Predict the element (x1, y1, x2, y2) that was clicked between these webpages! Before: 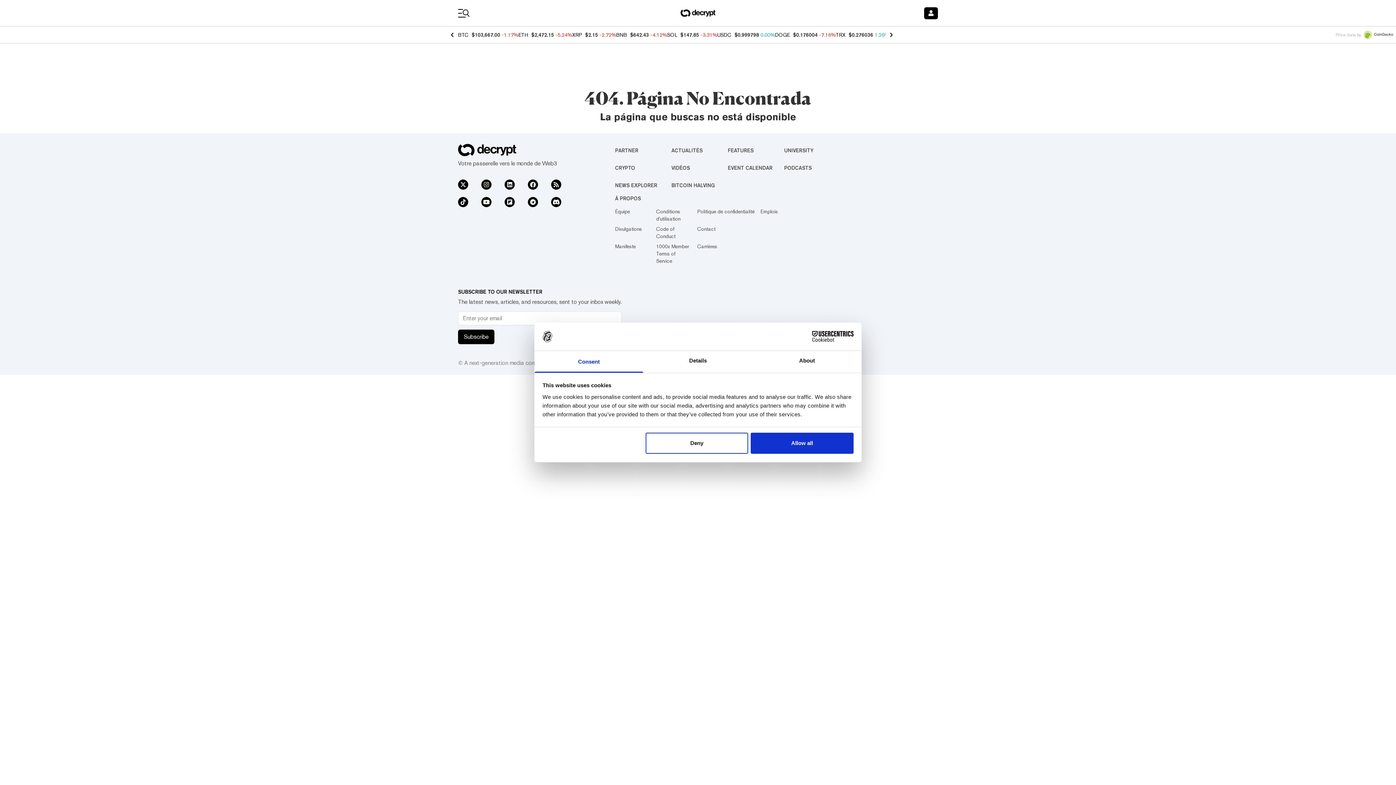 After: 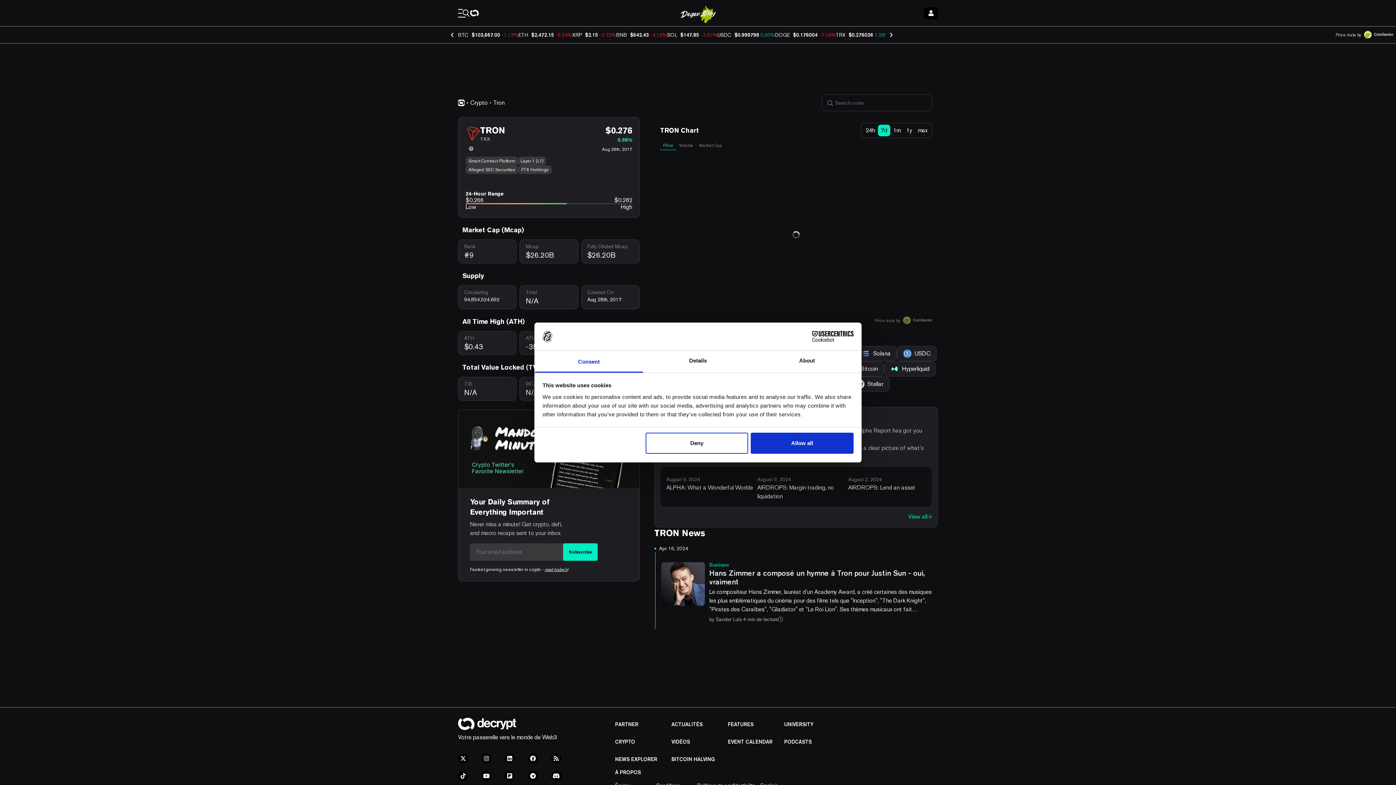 Action: label: TRX bbox: (836, 32, 845, 37)